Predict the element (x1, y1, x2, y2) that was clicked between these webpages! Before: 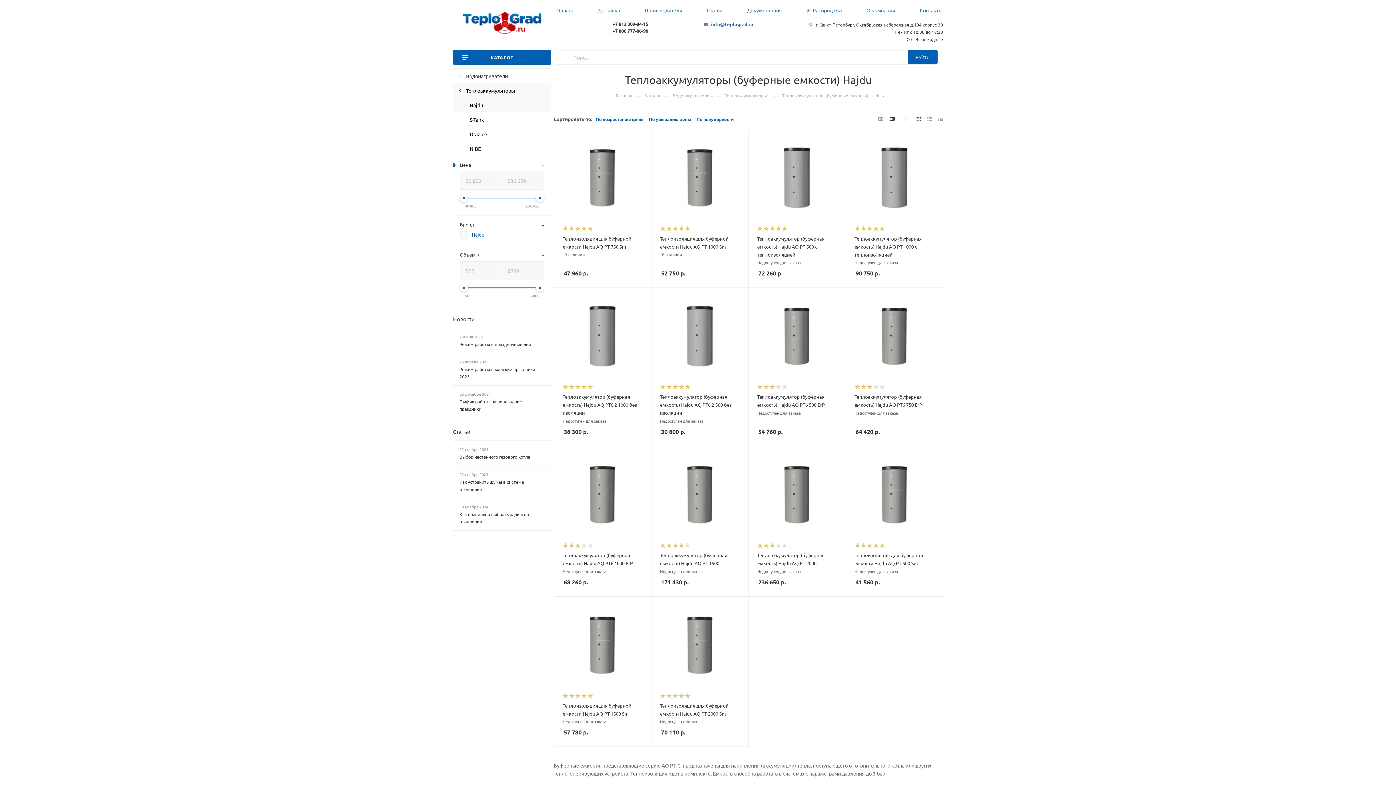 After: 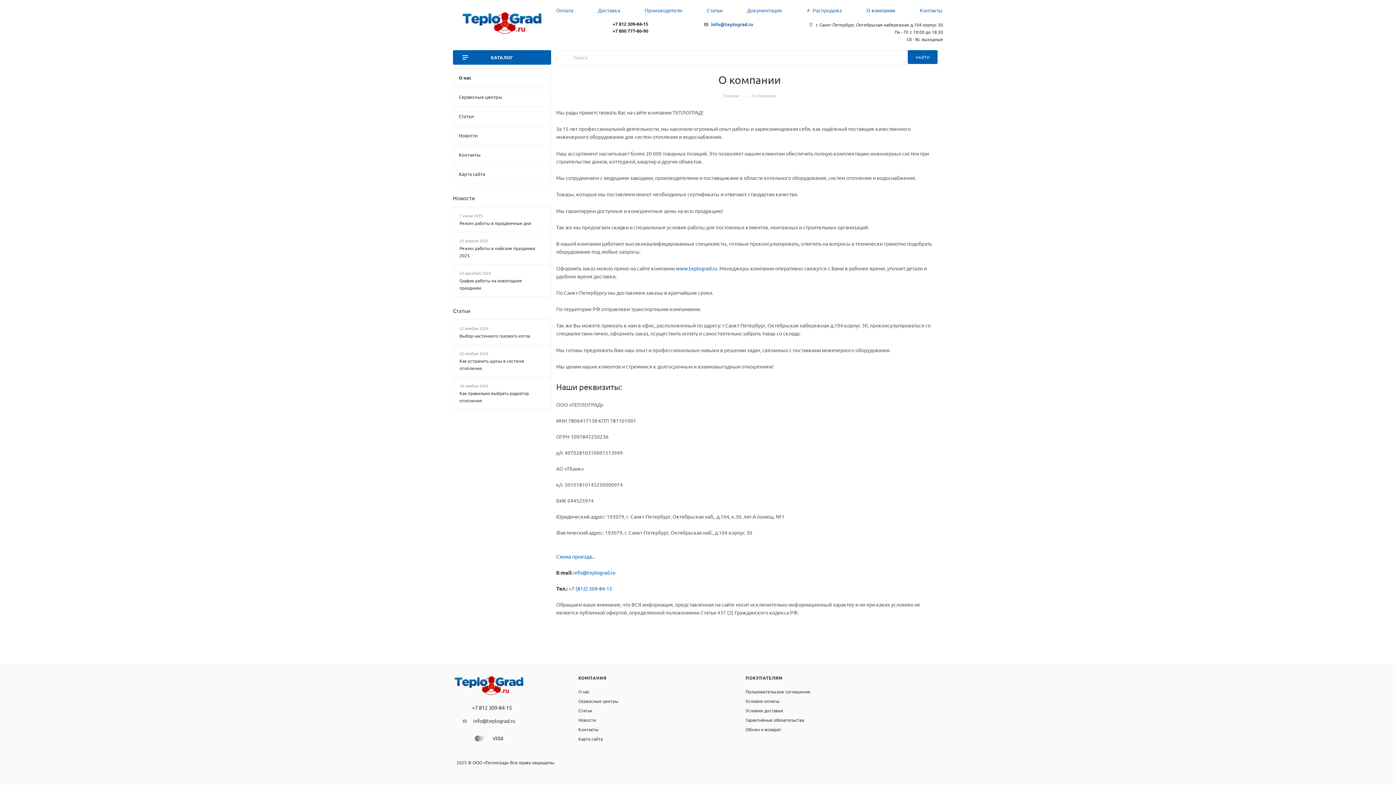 Action: label: О компании bbox: (866, 6, 895, 13)